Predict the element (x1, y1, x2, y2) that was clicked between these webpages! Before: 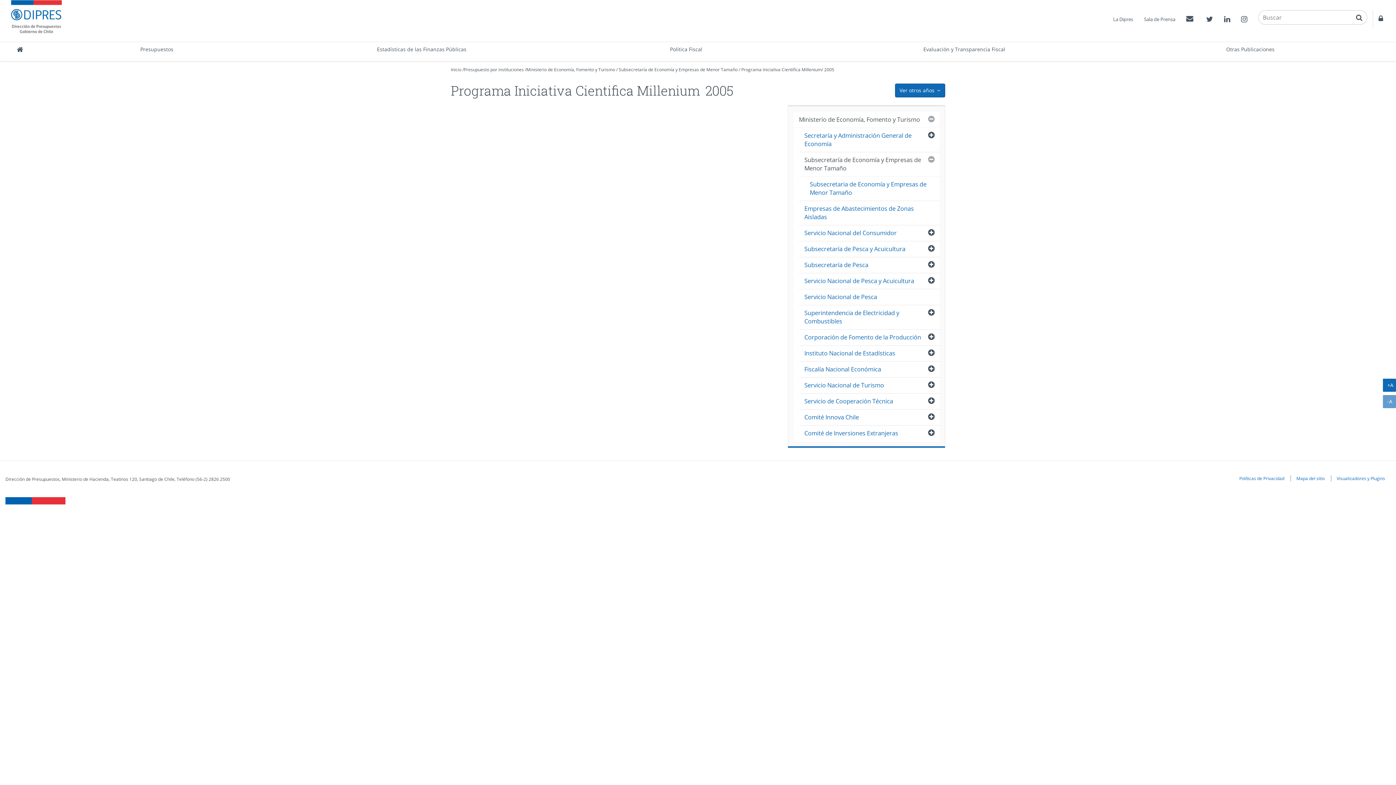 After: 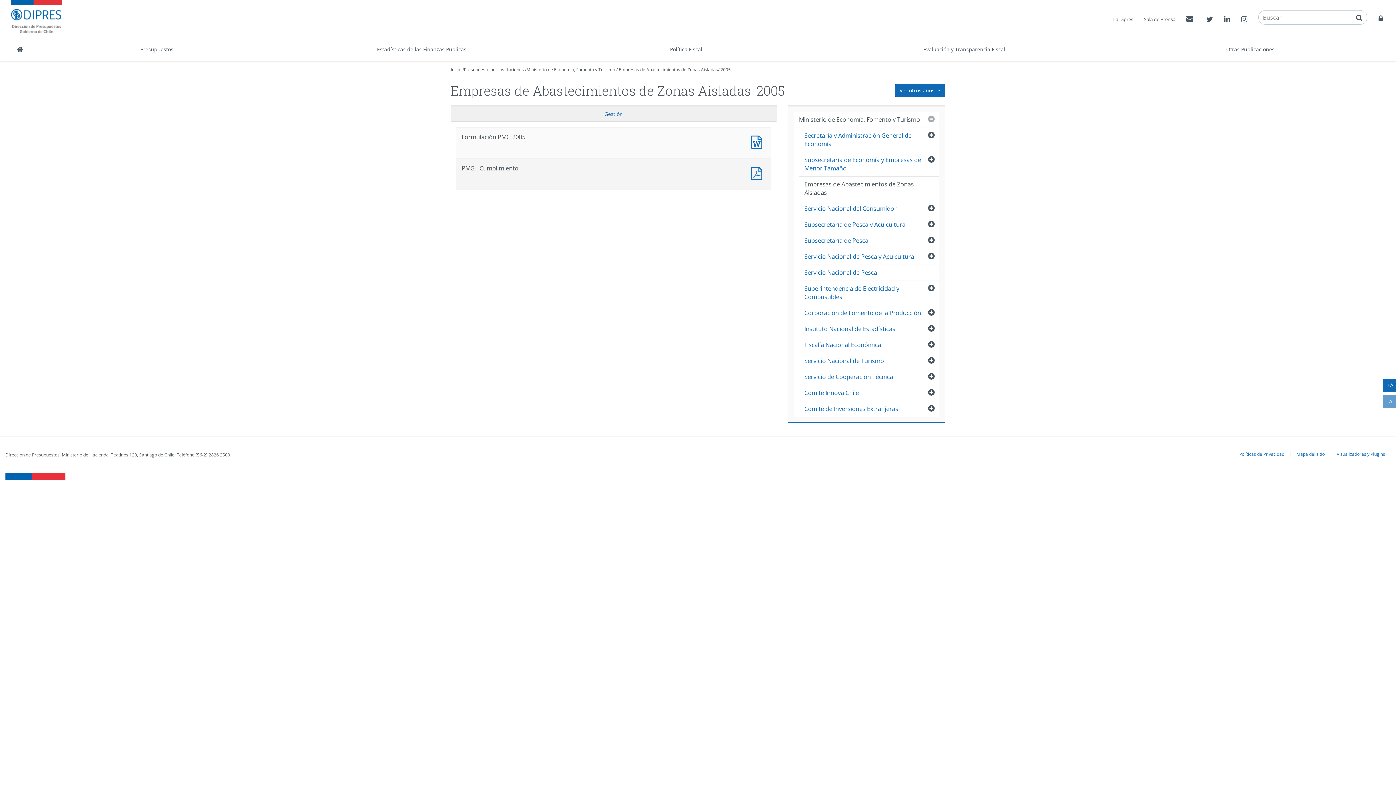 Action: label: Empresas de Abastecimientos de Zonas Aisladas bbox: (799, 201, 939, 225)